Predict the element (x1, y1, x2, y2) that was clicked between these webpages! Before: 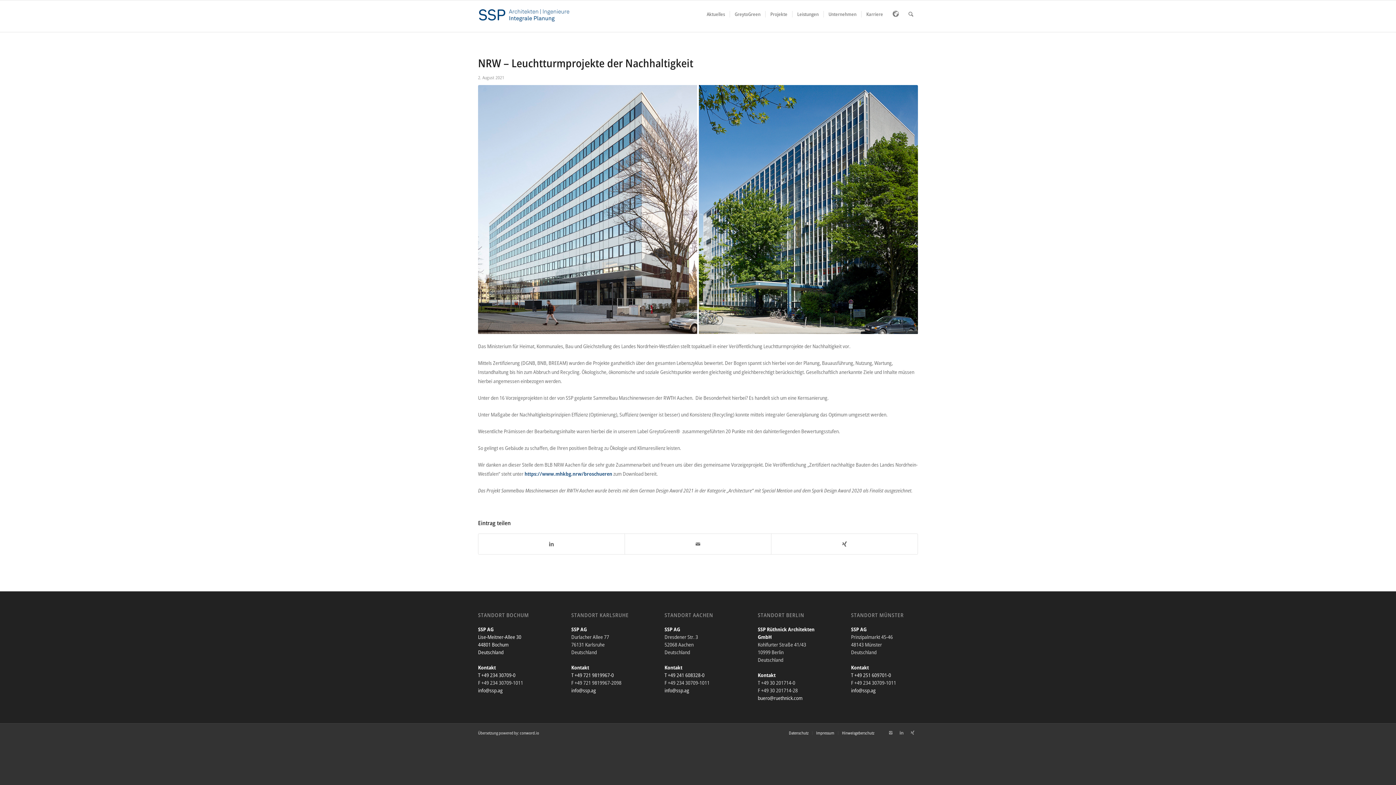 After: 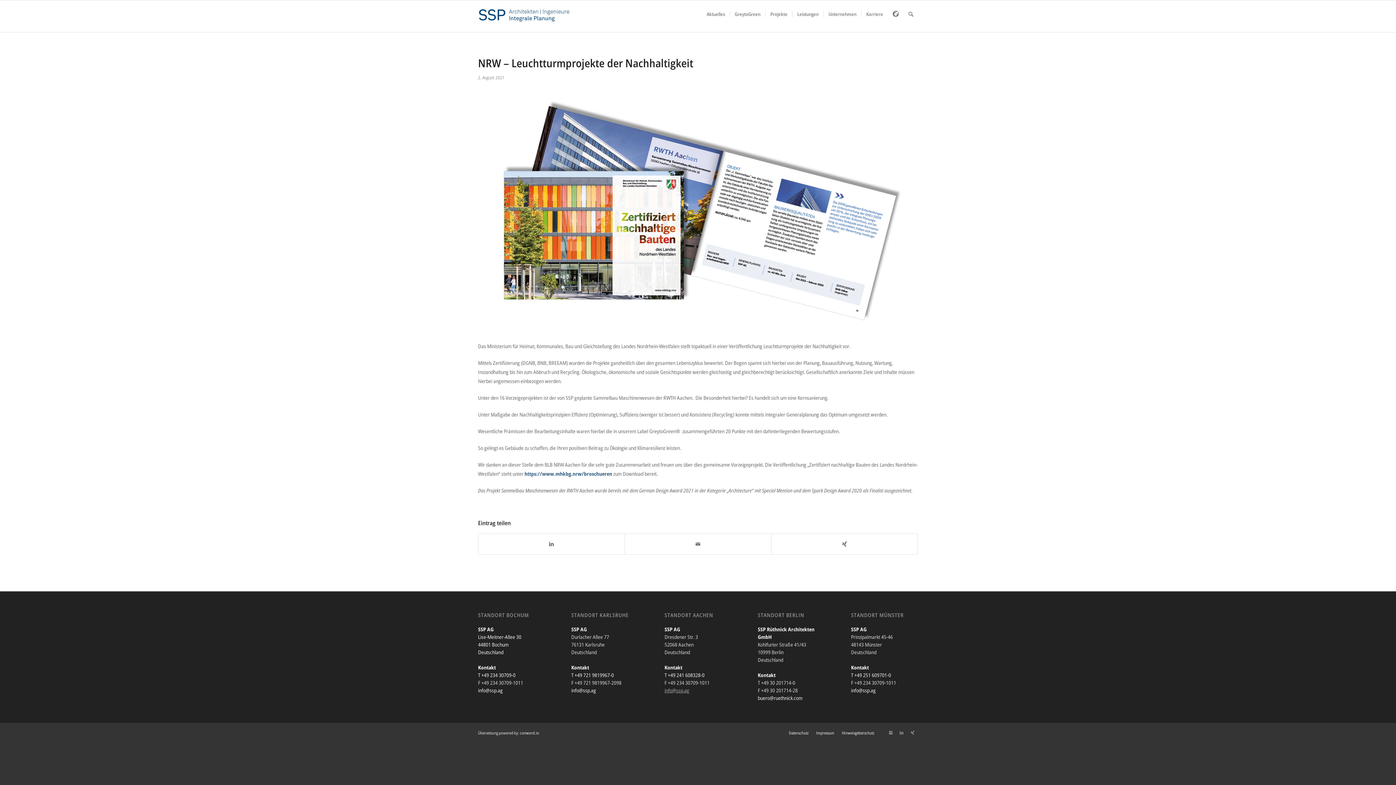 Action: bbox: (664, 687, 689, 694) label: info@ssp.ag